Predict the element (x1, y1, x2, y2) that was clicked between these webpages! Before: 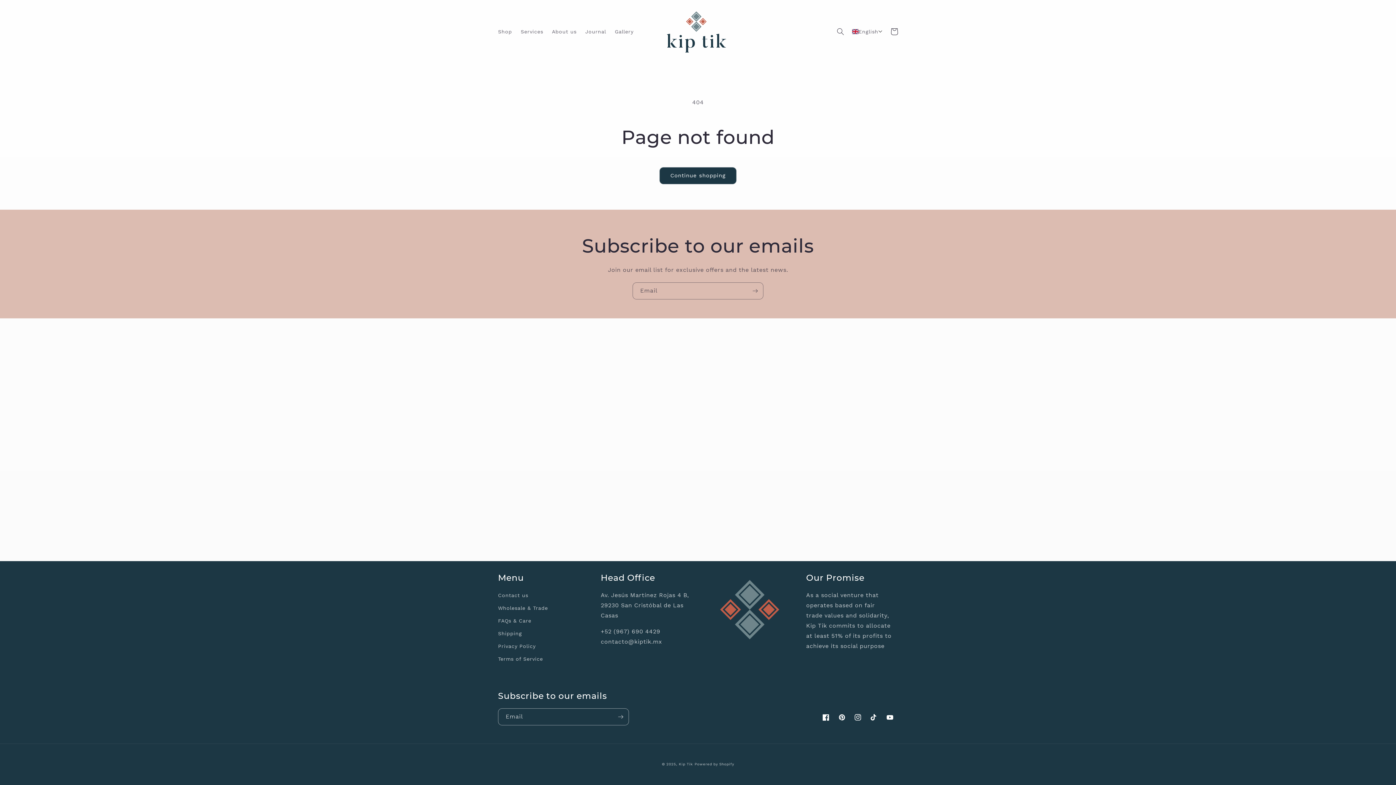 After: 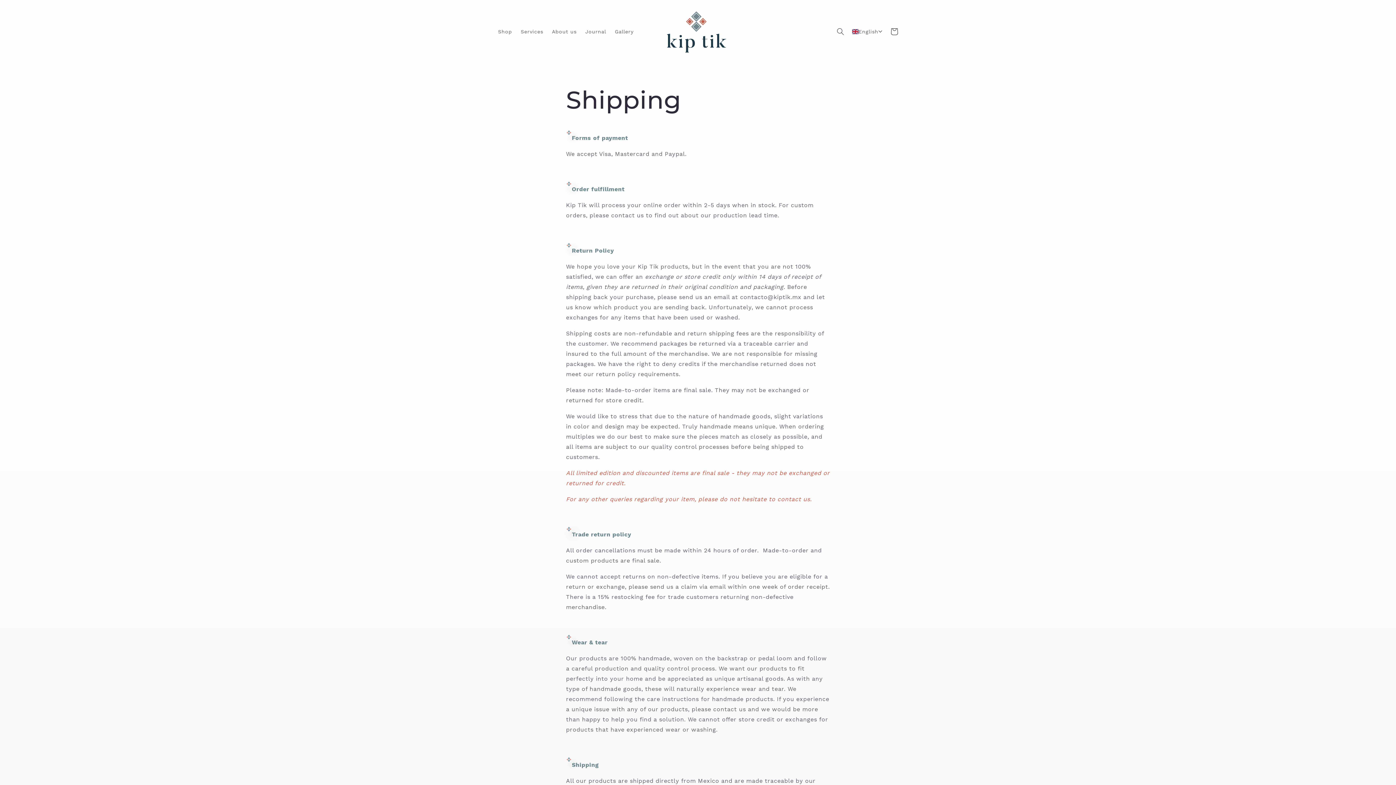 Action: bbox: (498, 627, 522, 640) label: Shipping